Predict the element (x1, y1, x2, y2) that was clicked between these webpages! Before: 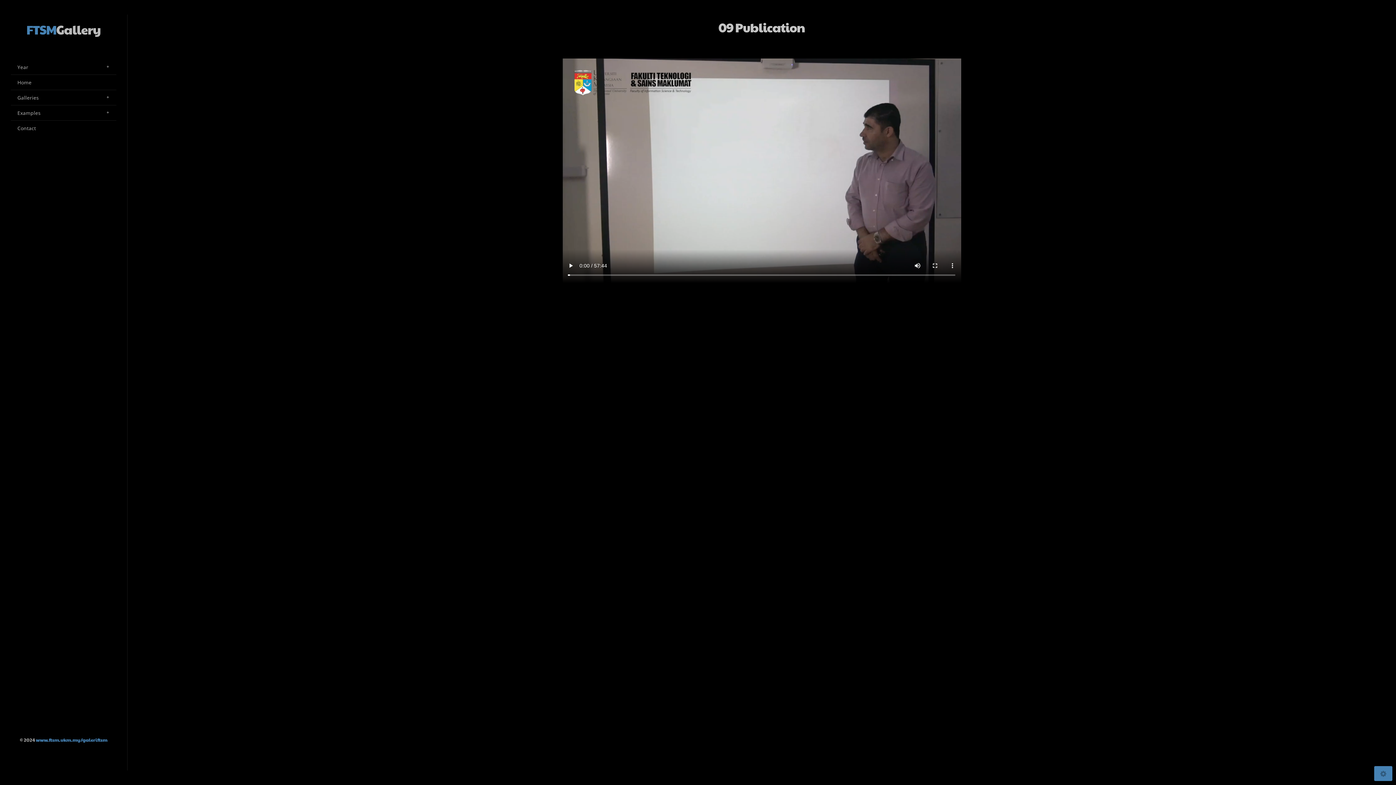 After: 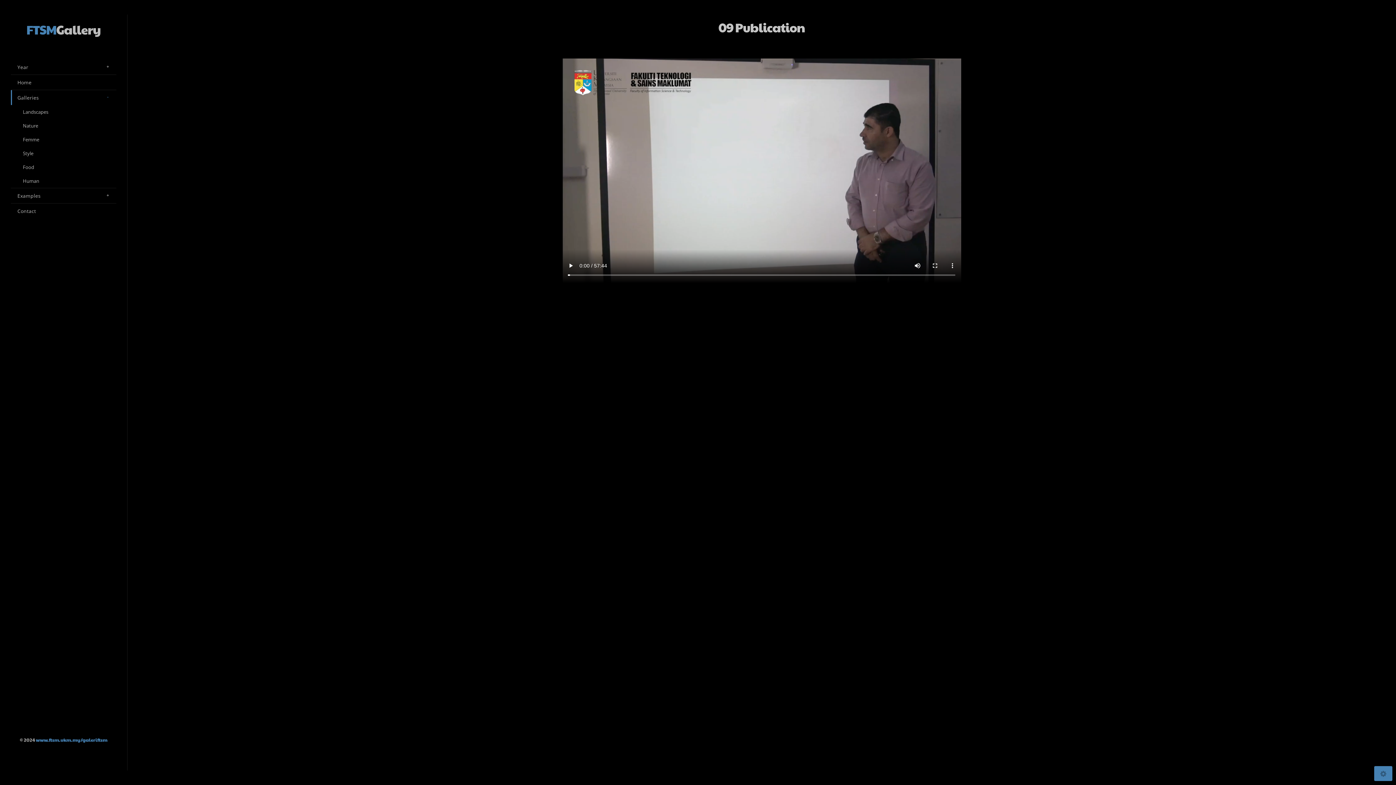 Action: label: Galleries bbox: (10, 90, 116, 105)